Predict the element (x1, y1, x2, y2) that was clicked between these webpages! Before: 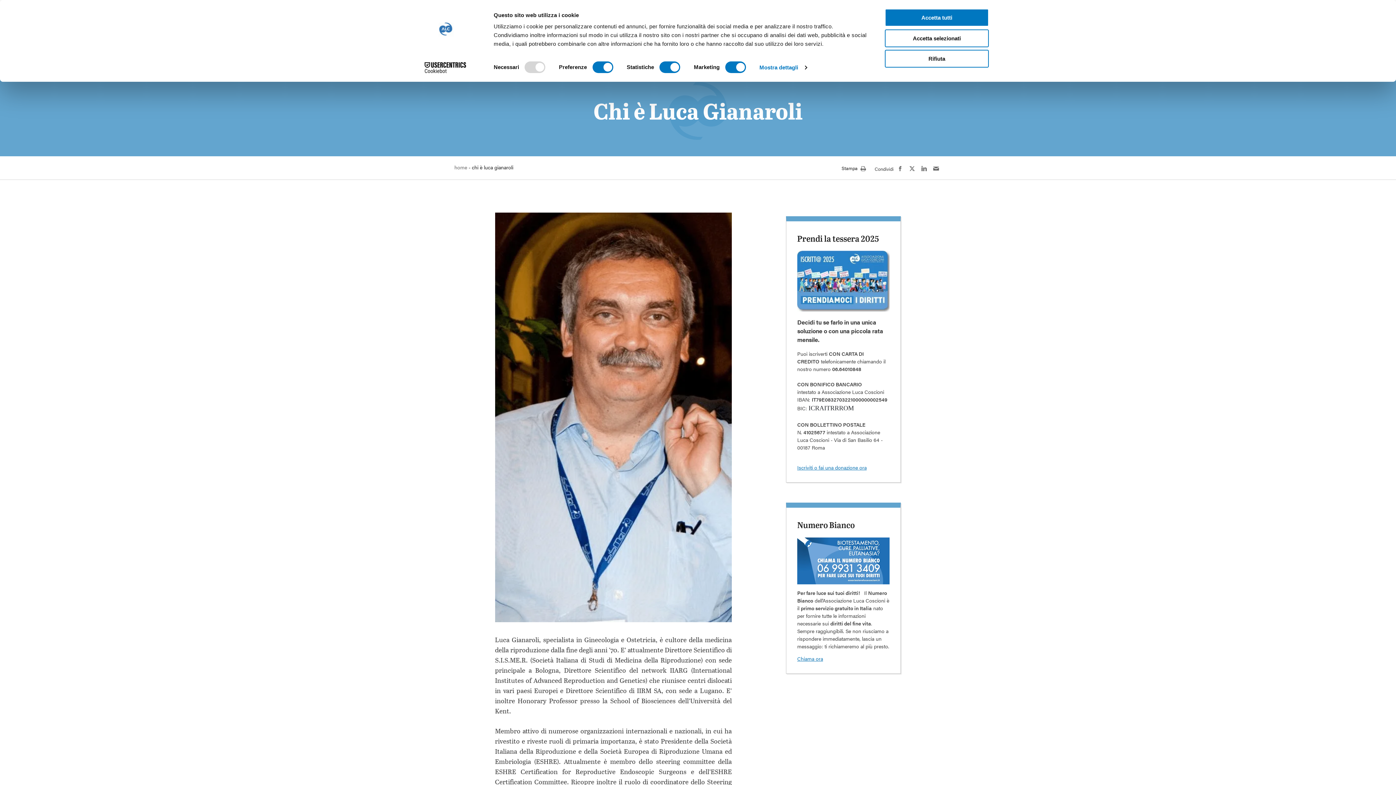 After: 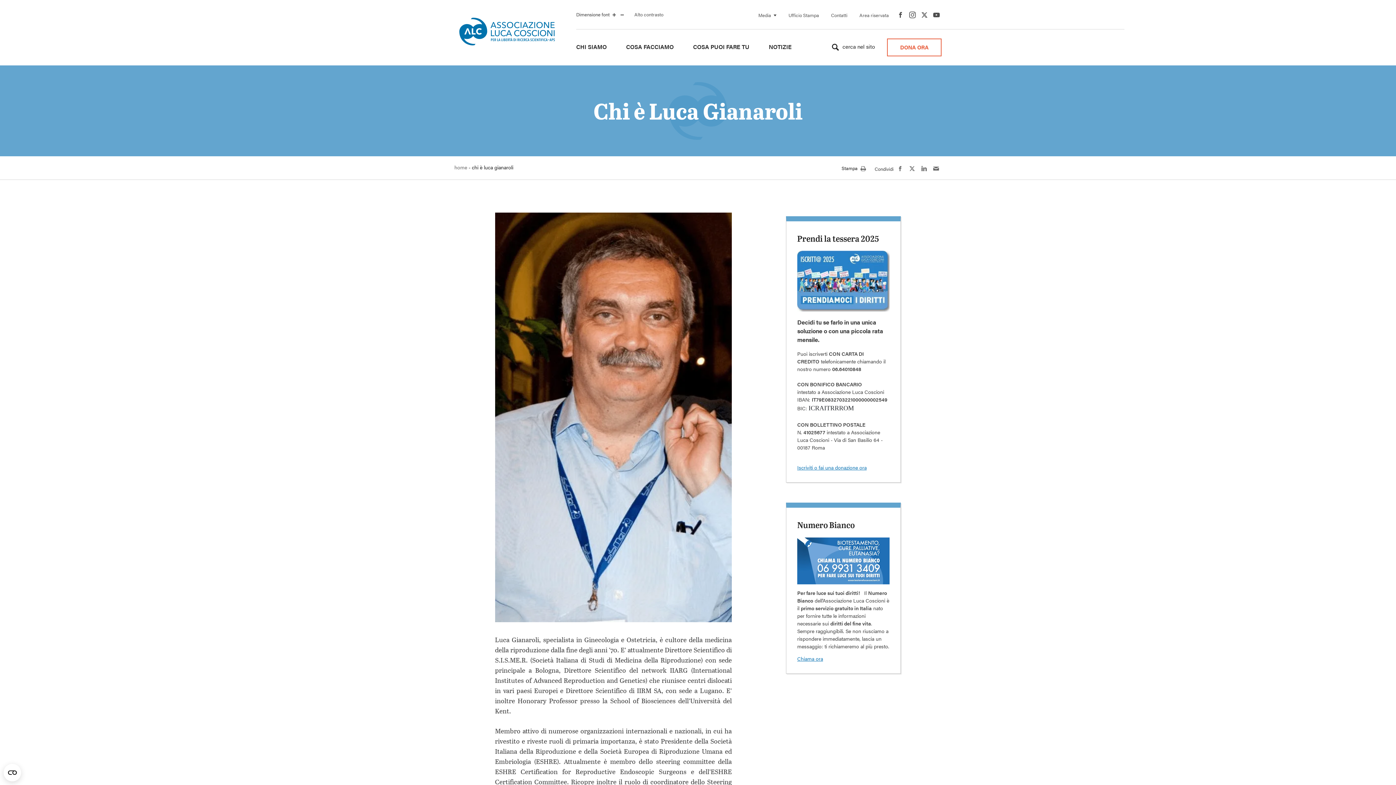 Action: bbox: (885, 49, 989, 67) label: Rifiuta